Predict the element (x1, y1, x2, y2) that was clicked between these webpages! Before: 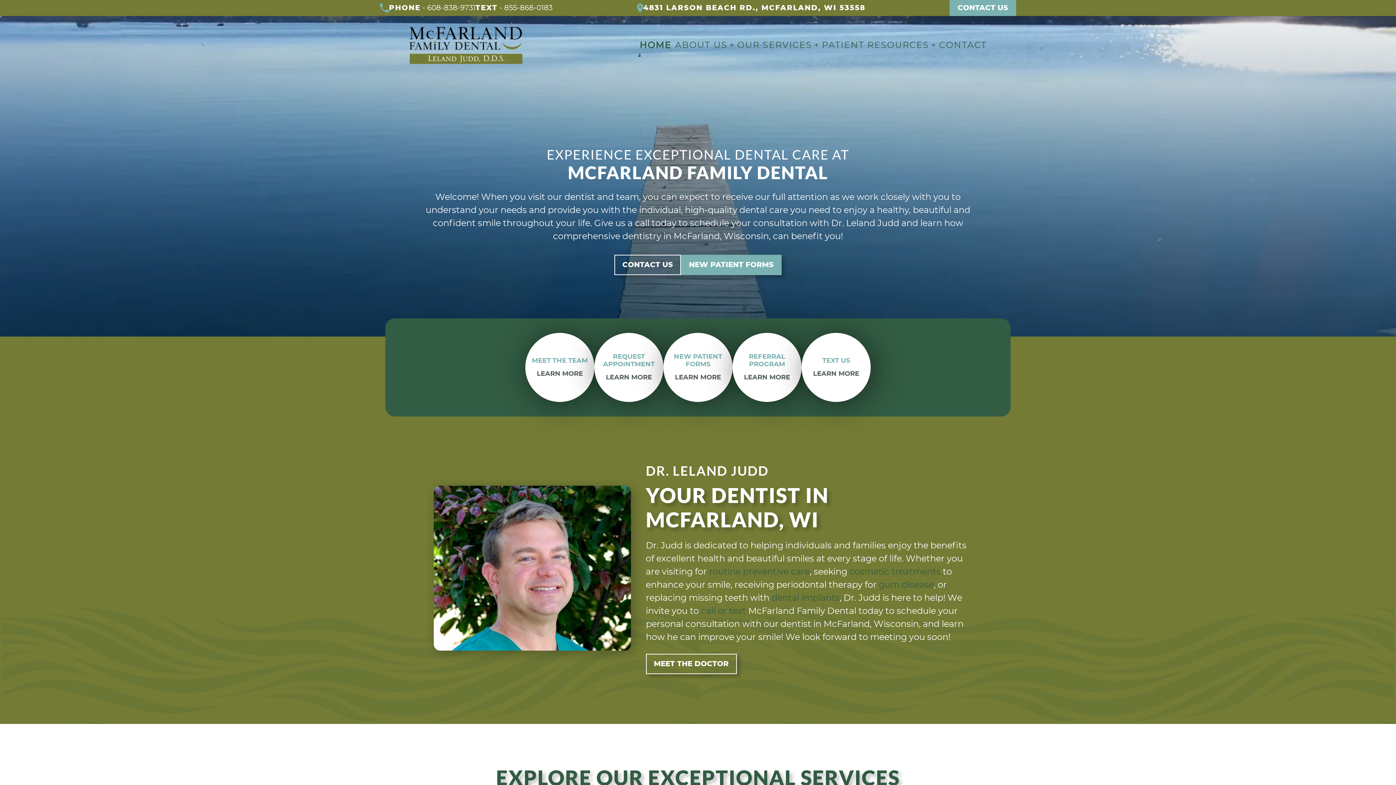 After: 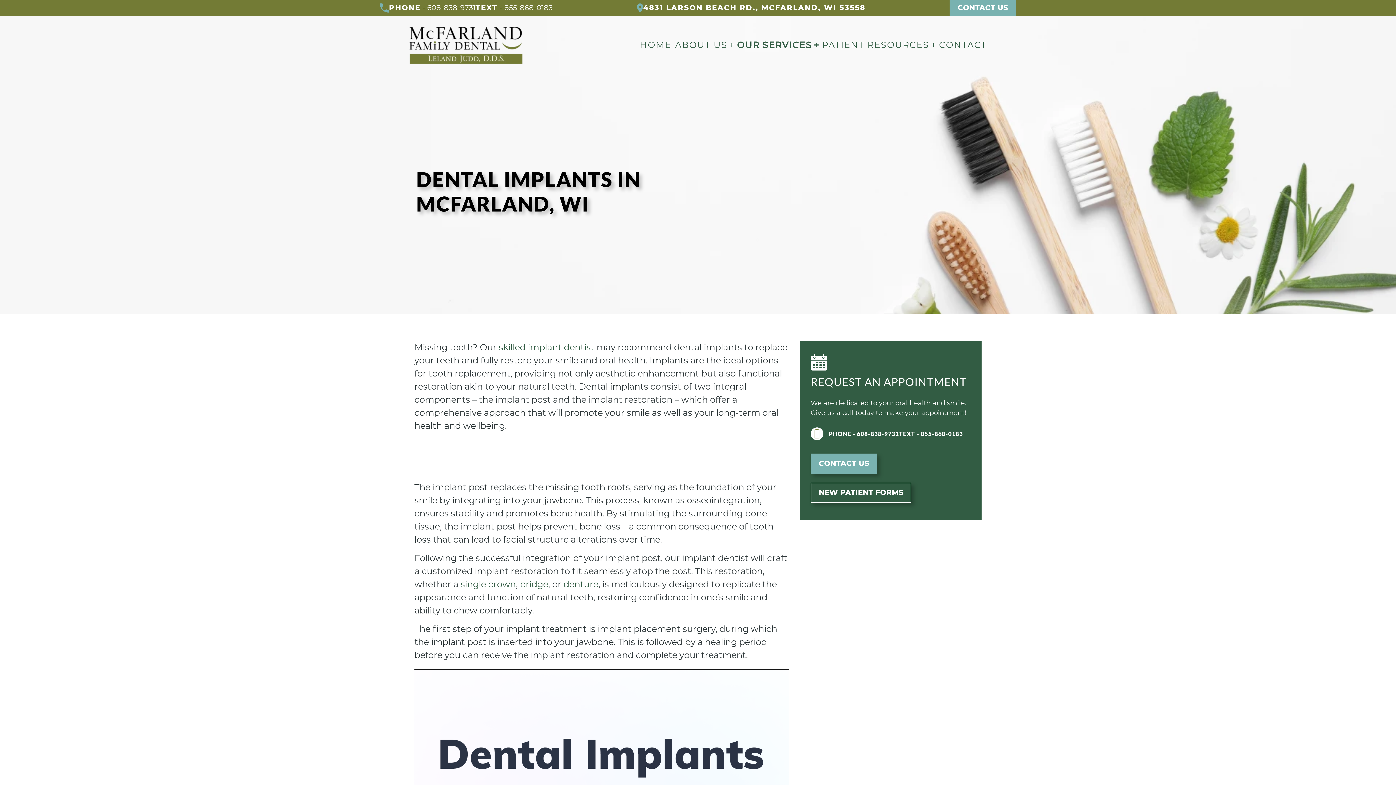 Action: label: dental implants bbox: (771, 594, 839, 602)